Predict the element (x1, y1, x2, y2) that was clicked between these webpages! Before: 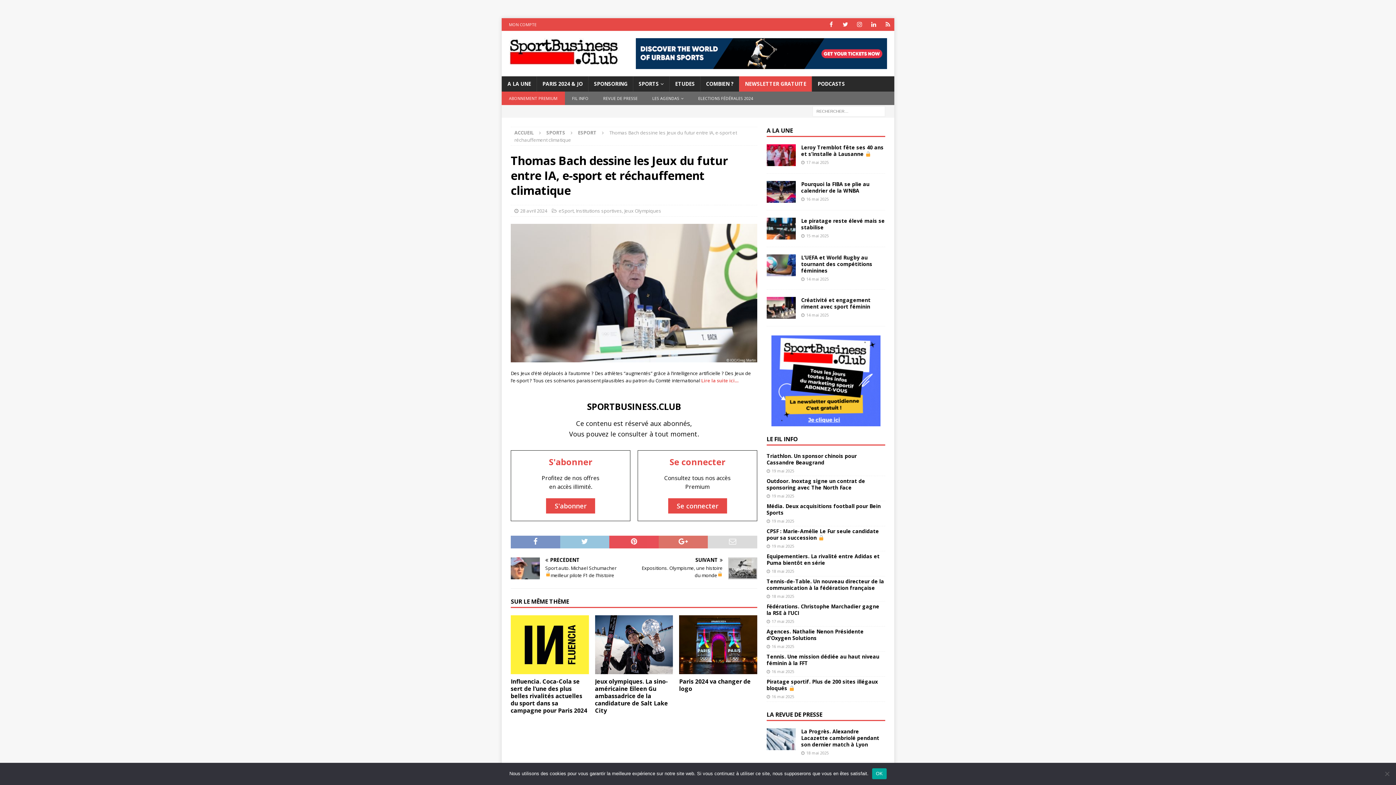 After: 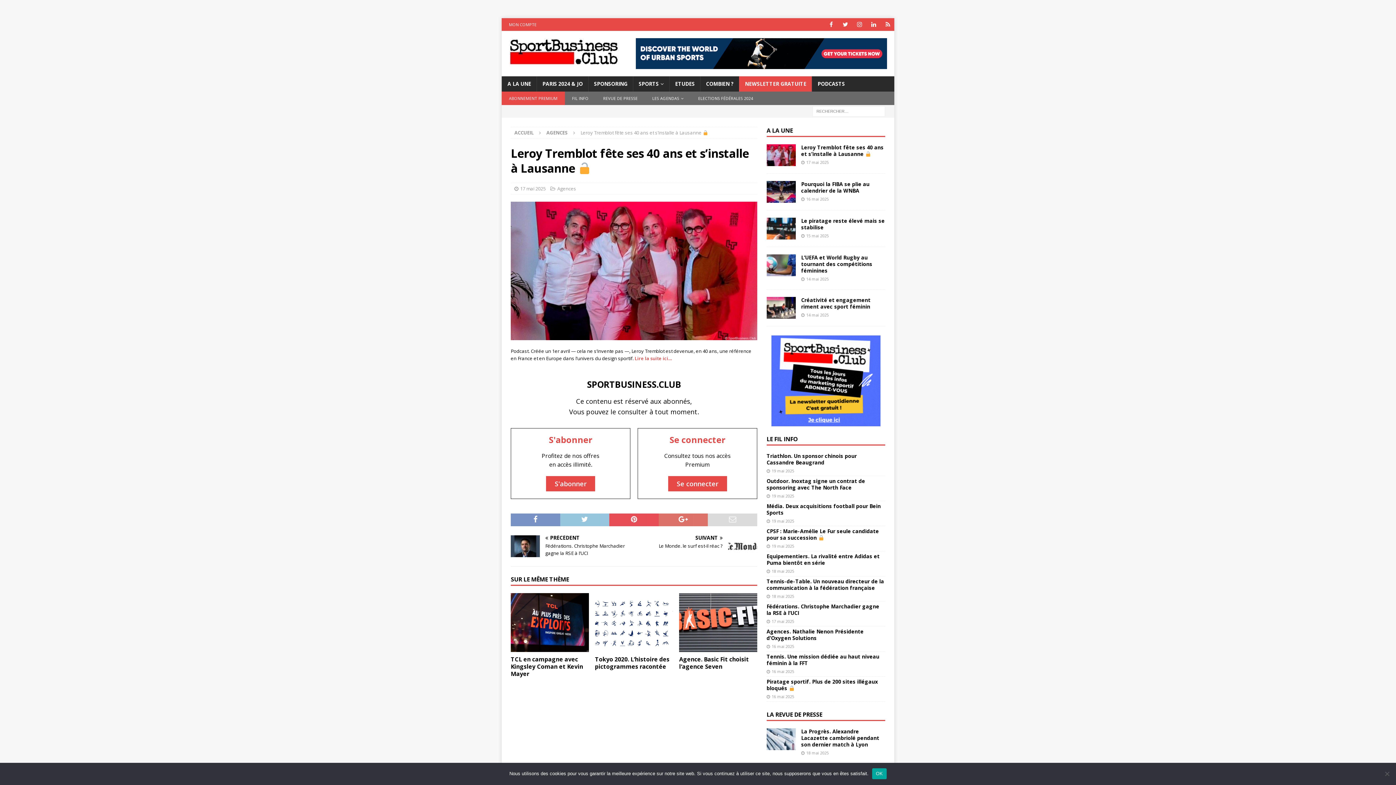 Action: bbox: (766, 144, 795, 166)